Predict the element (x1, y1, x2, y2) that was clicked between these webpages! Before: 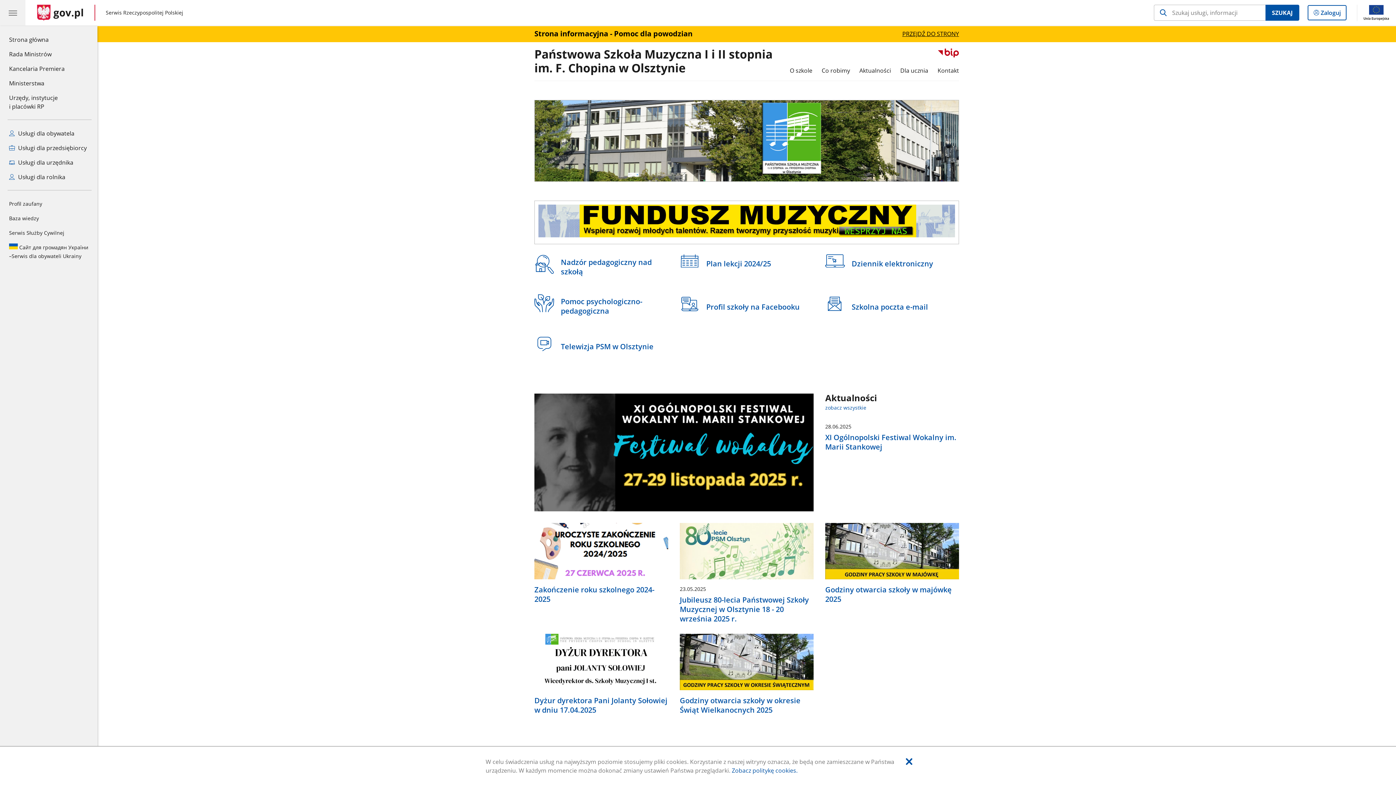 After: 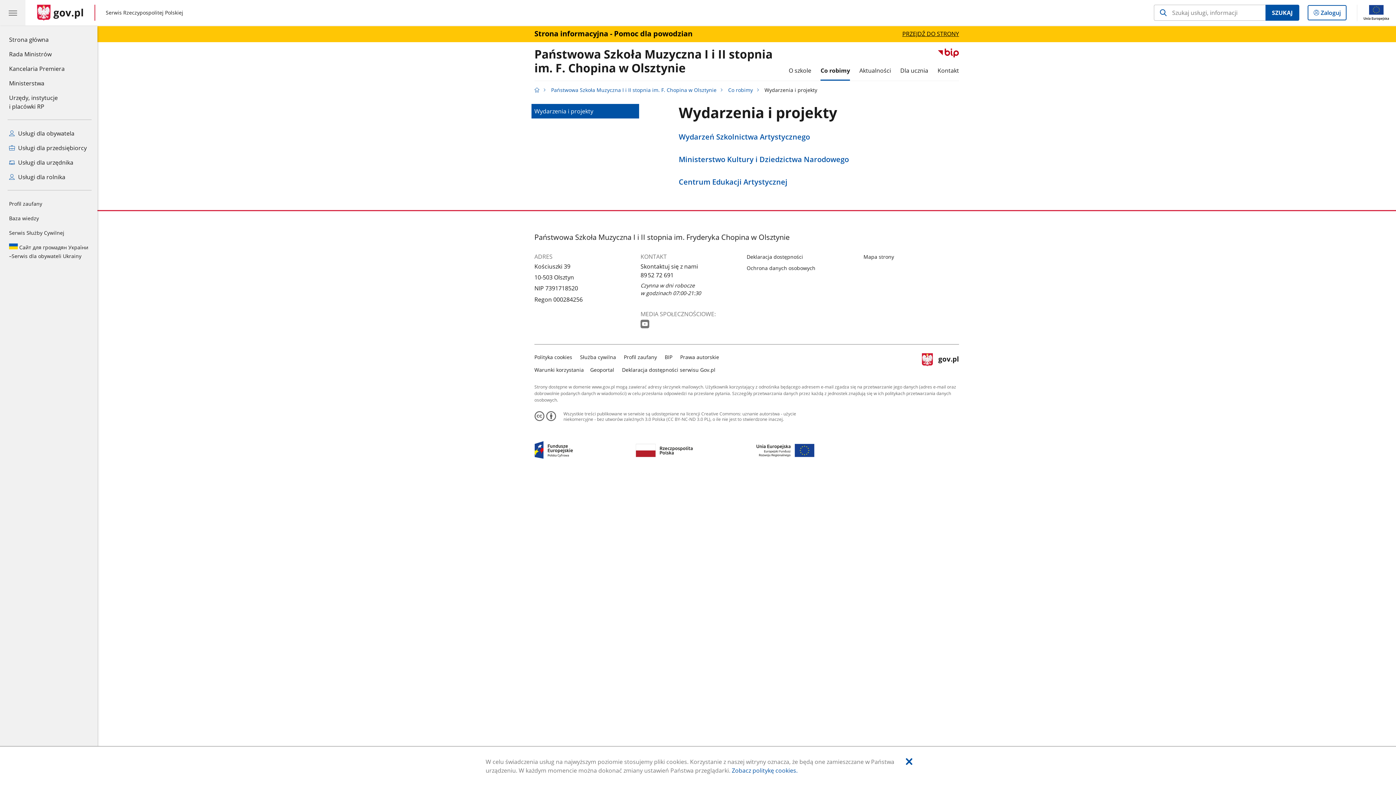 Action: label: Co robimy bbox: (821, 60, 850, 80)